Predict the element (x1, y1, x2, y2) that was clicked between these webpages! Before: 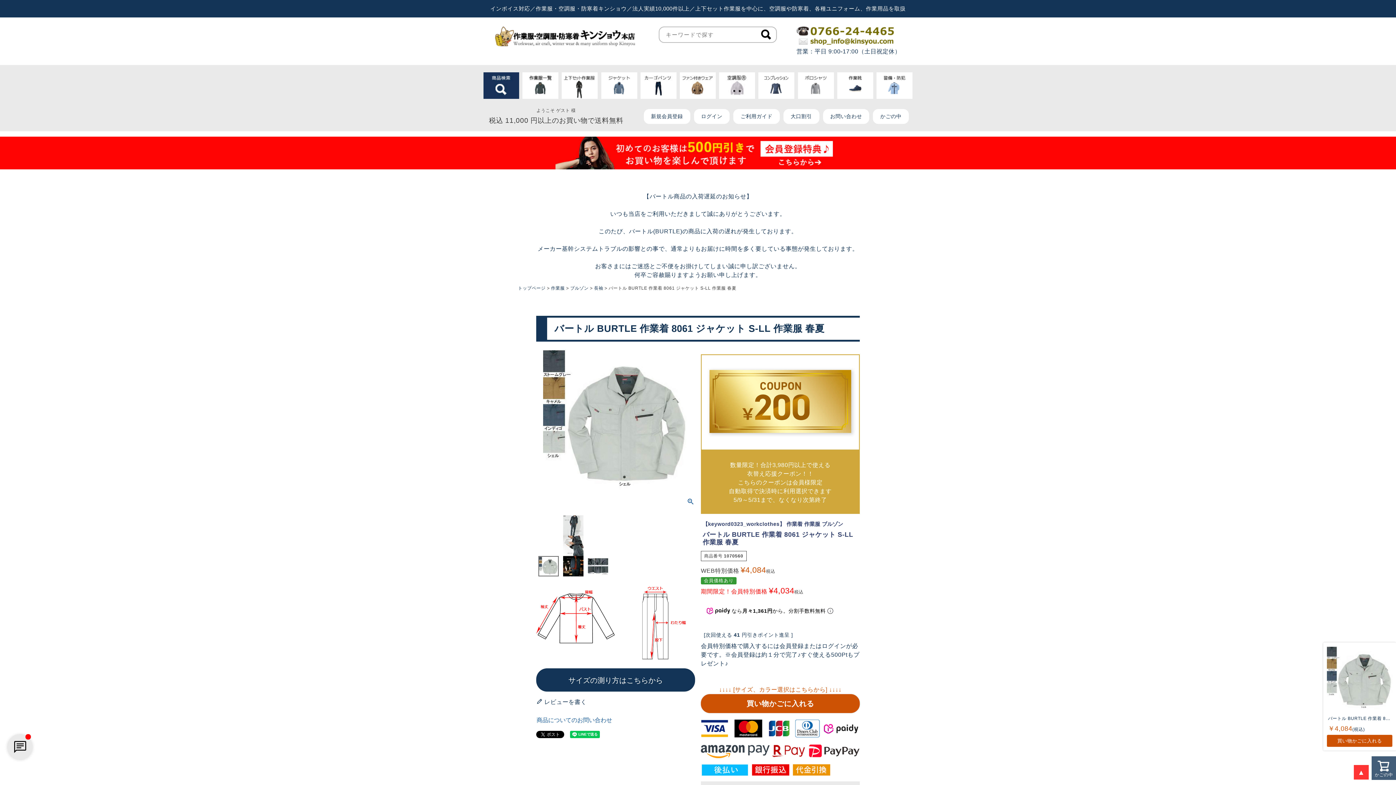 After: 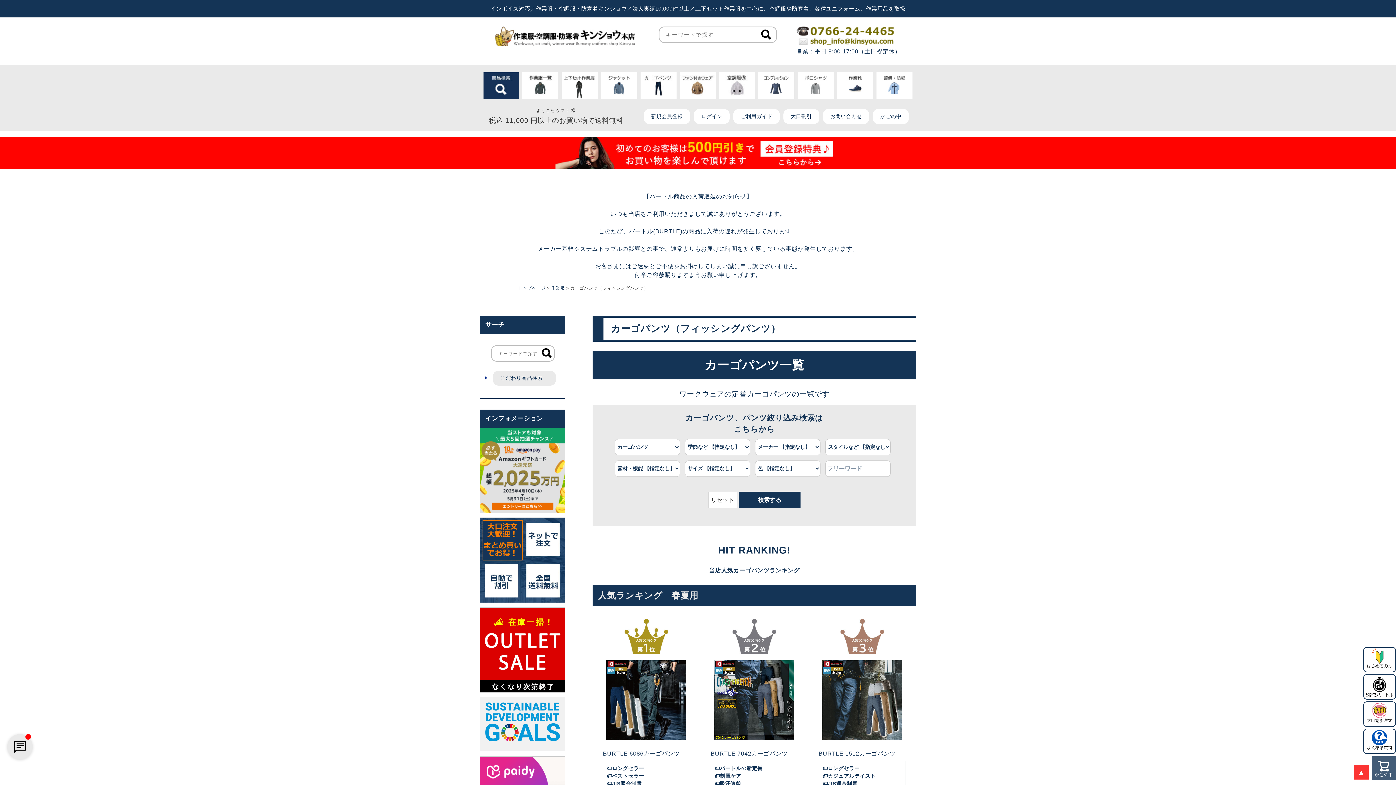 Action: bbox: (640, 72, 676, 100) label: カーゴパンツ
一覧